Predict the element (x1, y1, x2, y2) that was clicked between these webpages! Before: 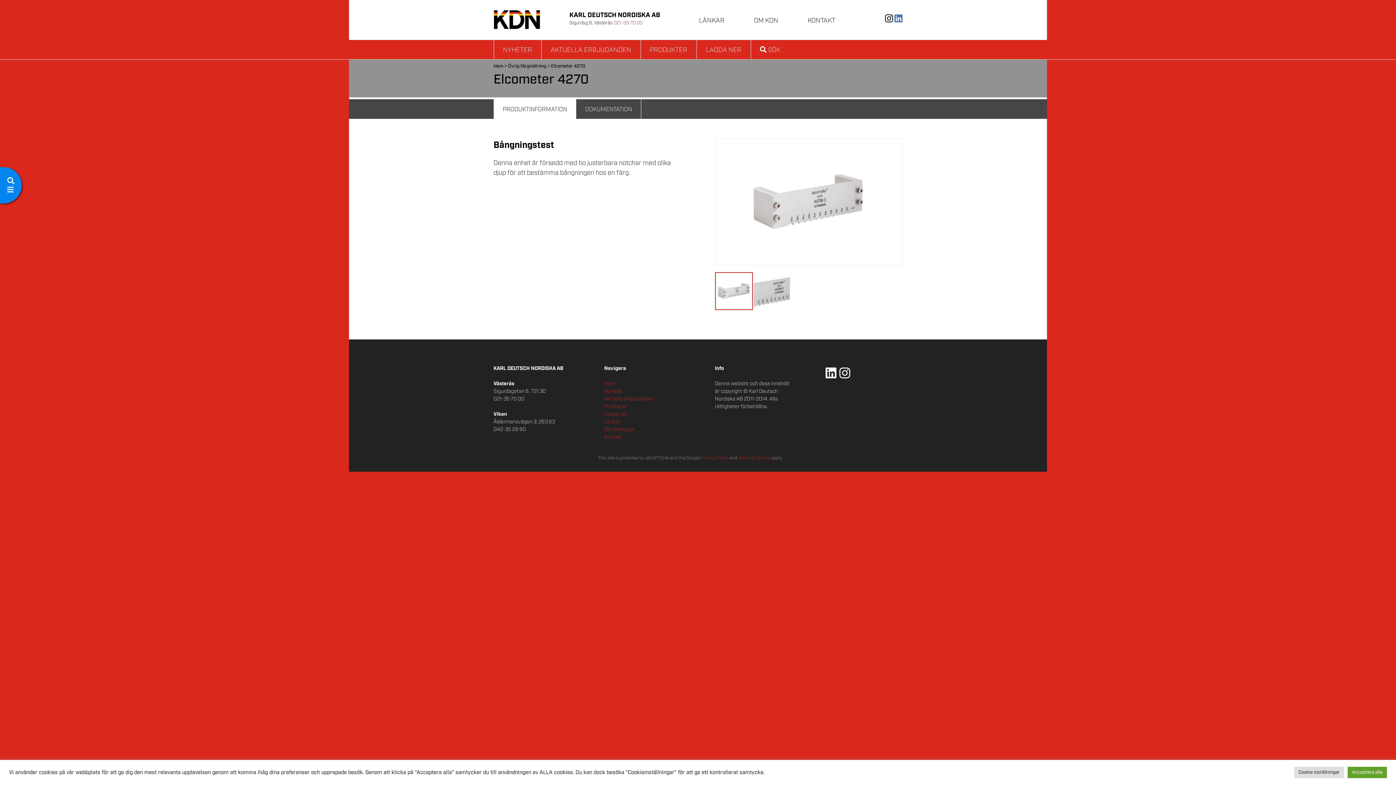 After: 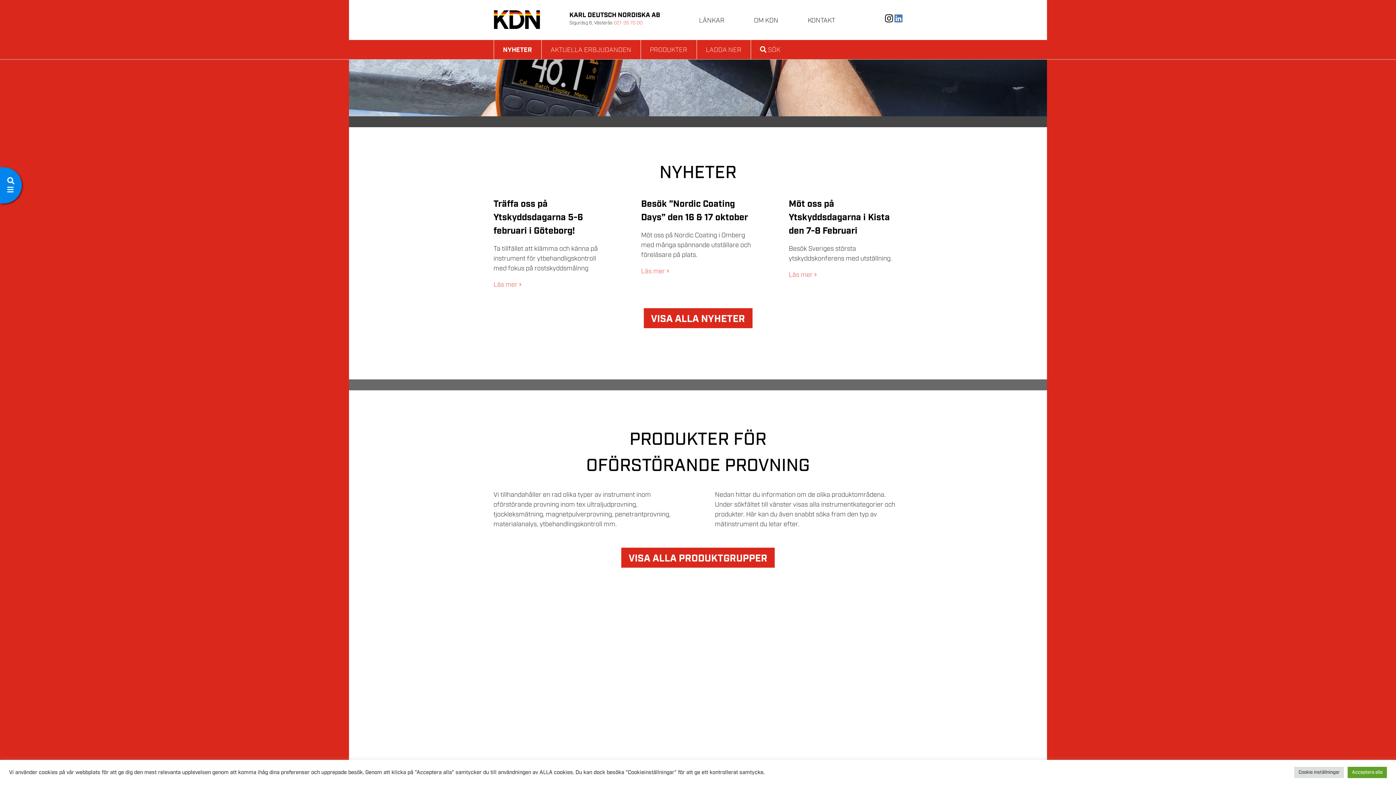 Action: label: NYHETER bbox: (503, 45, 532, 54)